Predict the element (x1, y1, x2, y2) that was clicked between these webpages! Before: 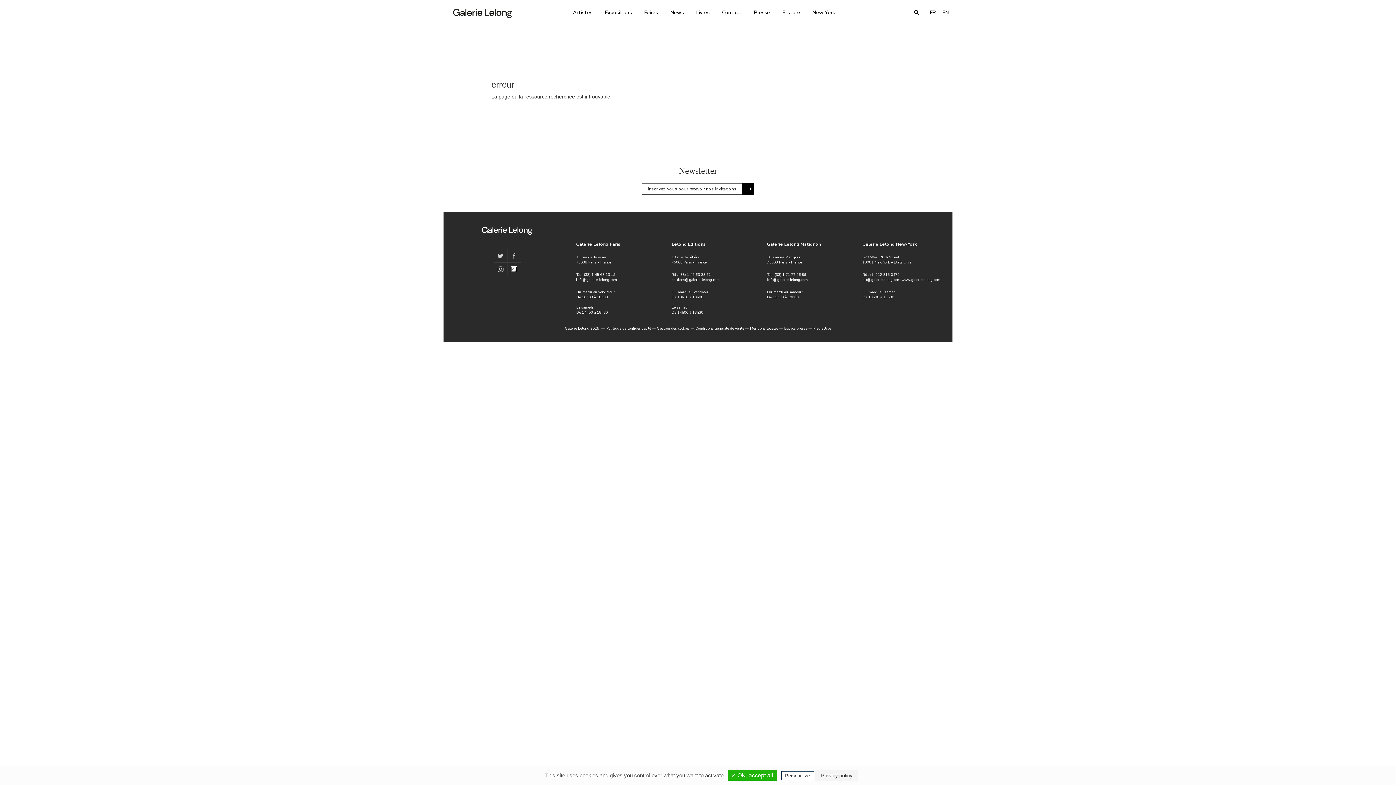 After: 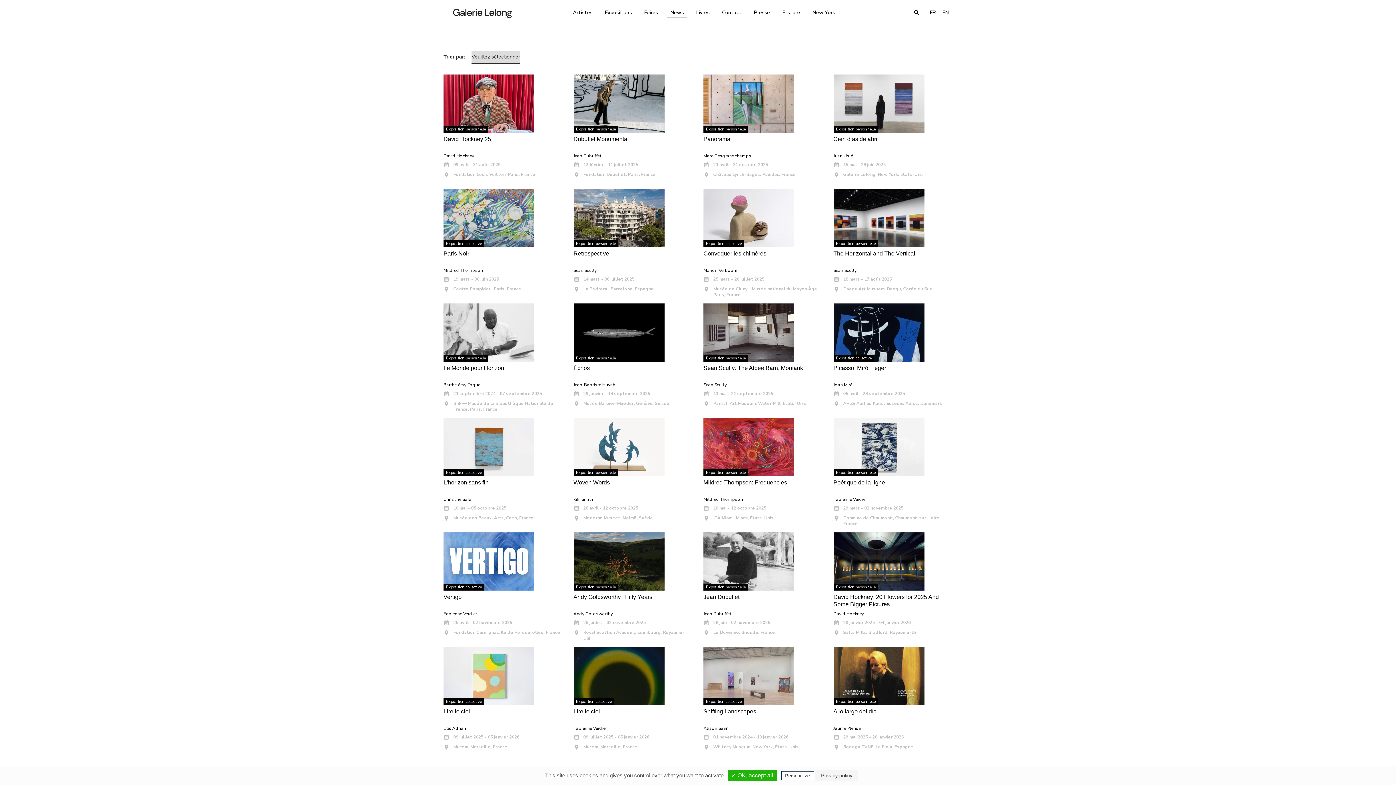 Action: bbox: (667, 8, 687, 17) label: News